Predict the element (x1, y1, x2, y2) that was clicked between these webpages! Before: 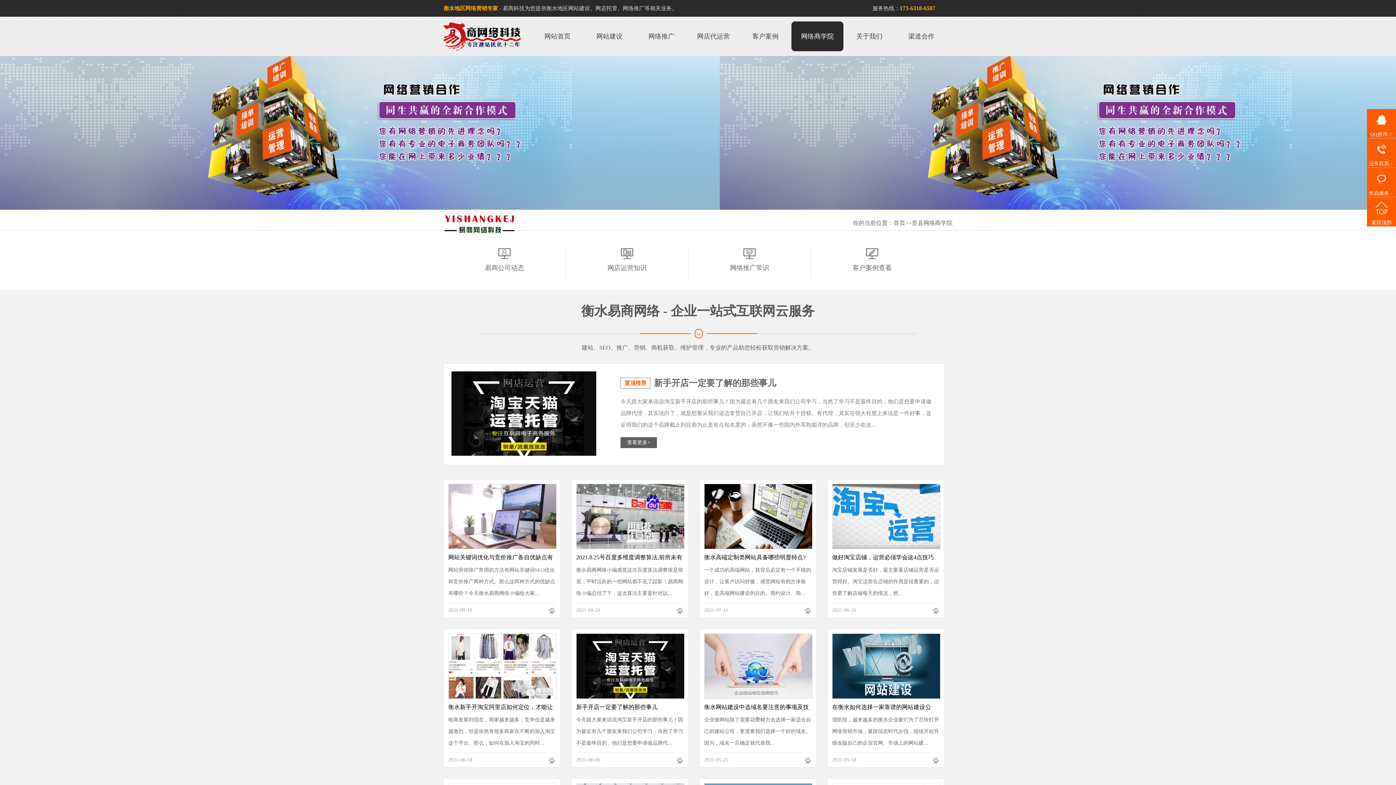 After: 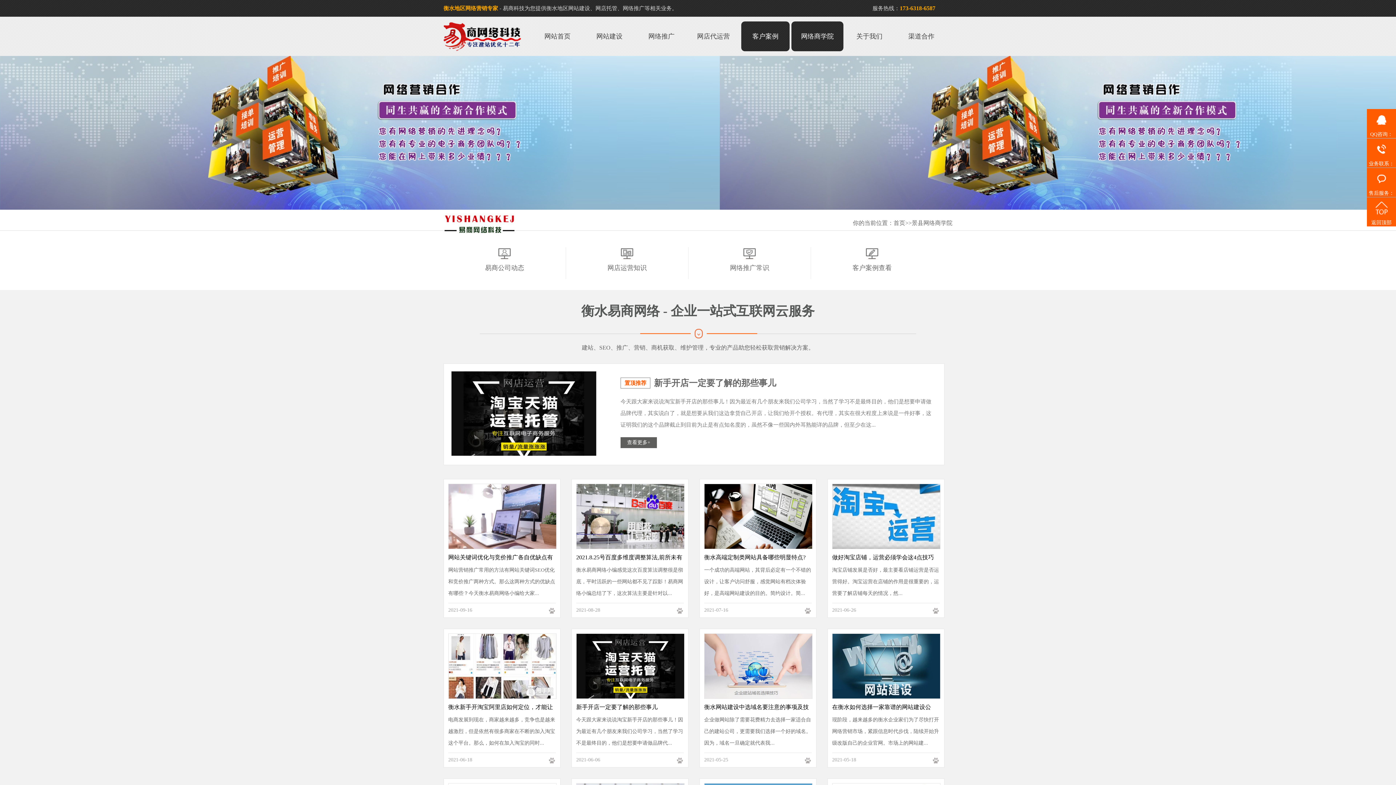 Action: label: 客户案例 bbox: (741, 21, 789, 51)